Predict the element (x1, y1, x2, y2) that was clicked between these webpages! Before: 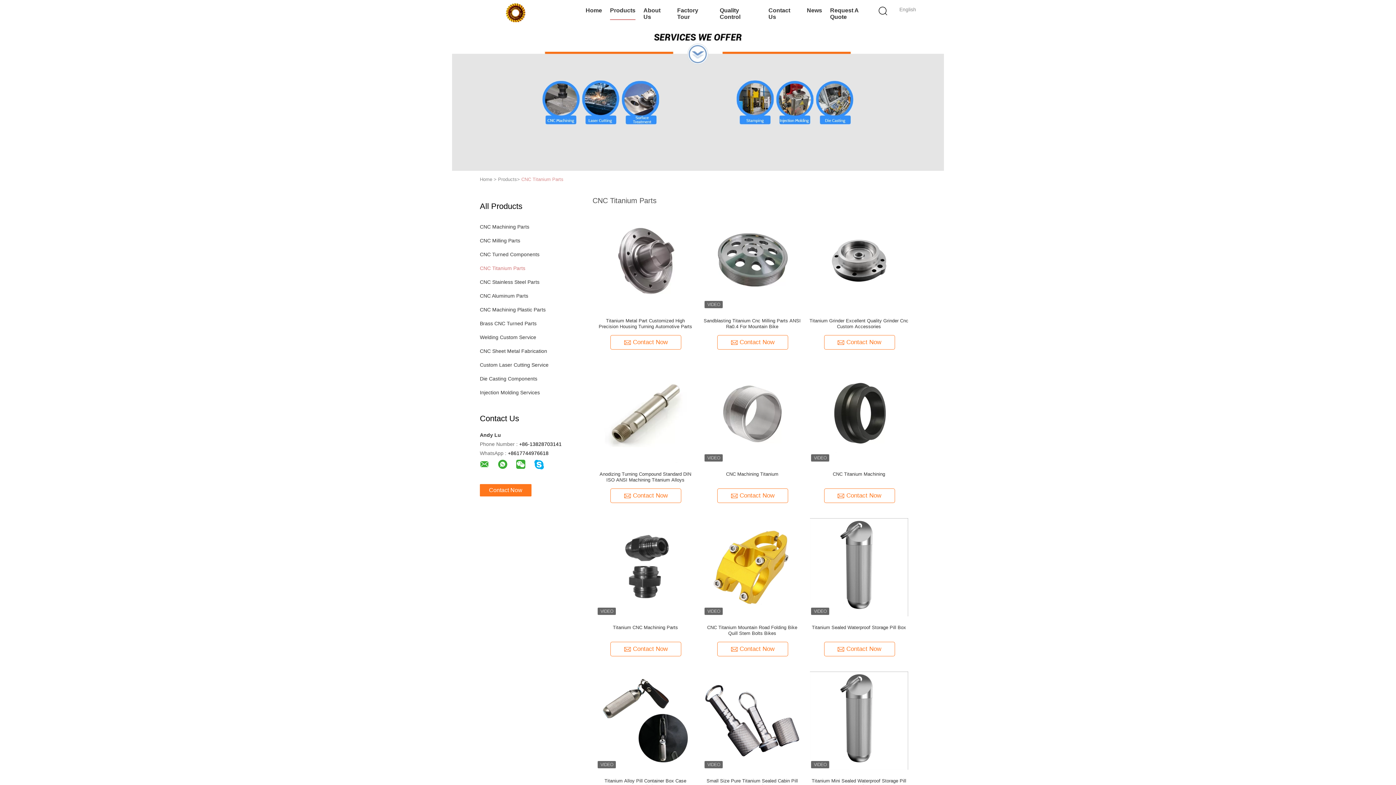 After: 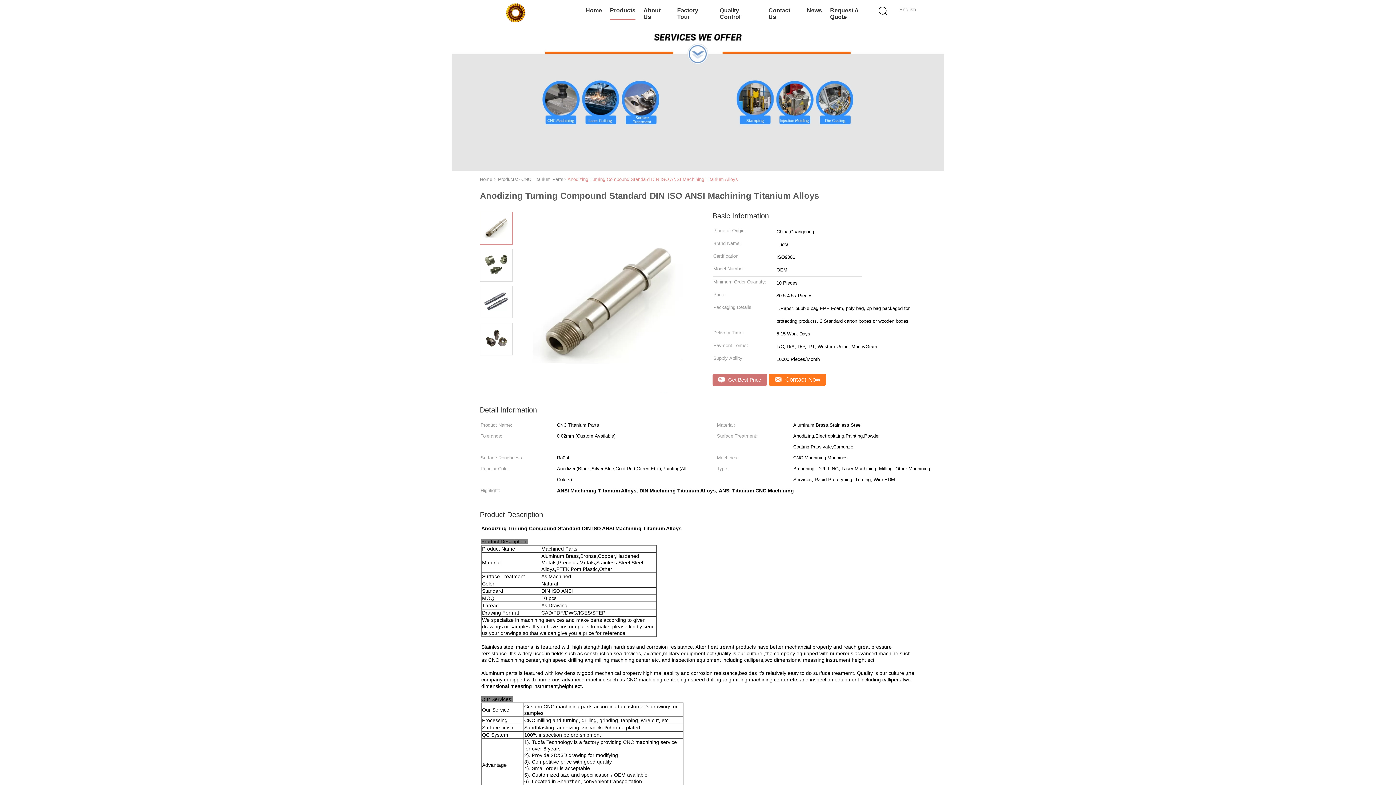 Action: bbox: (596, 410, 694, 417)